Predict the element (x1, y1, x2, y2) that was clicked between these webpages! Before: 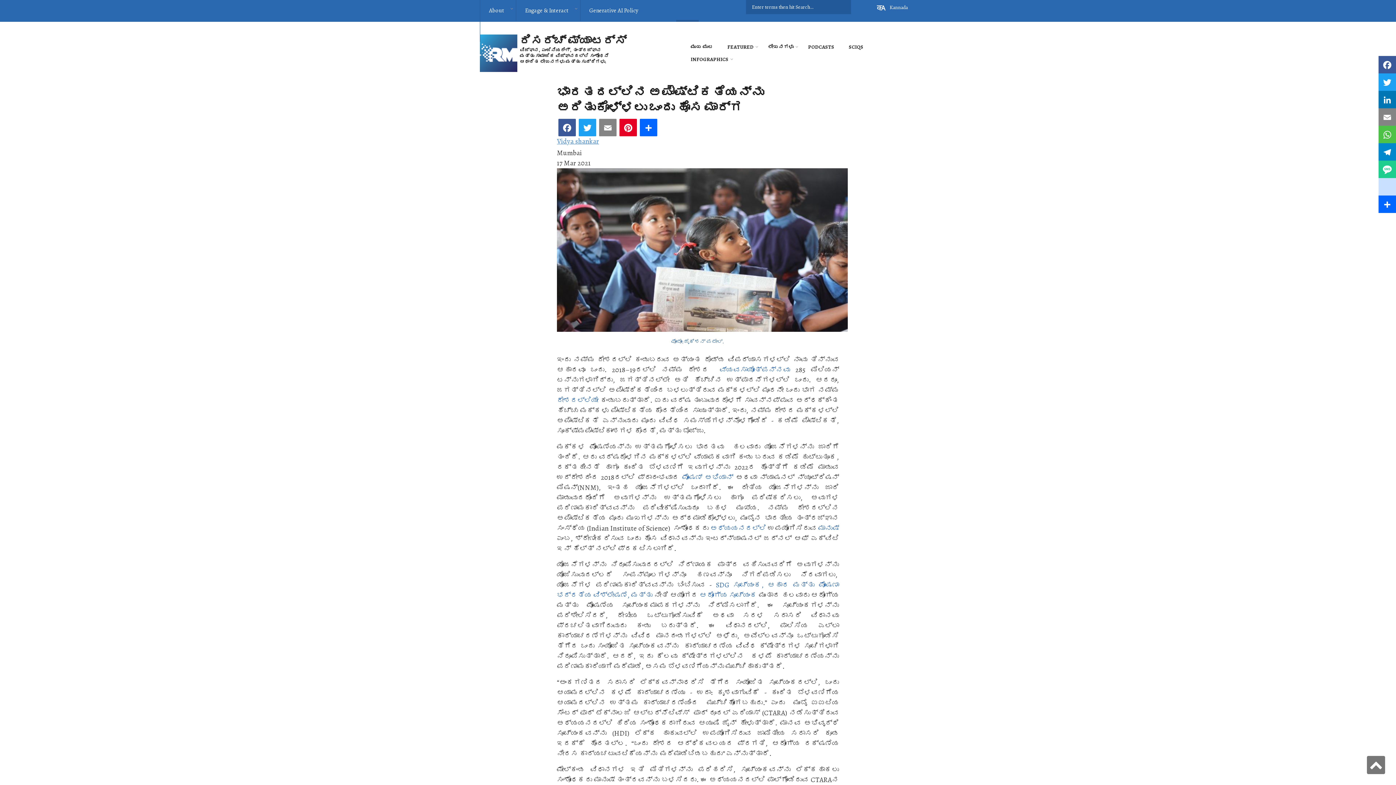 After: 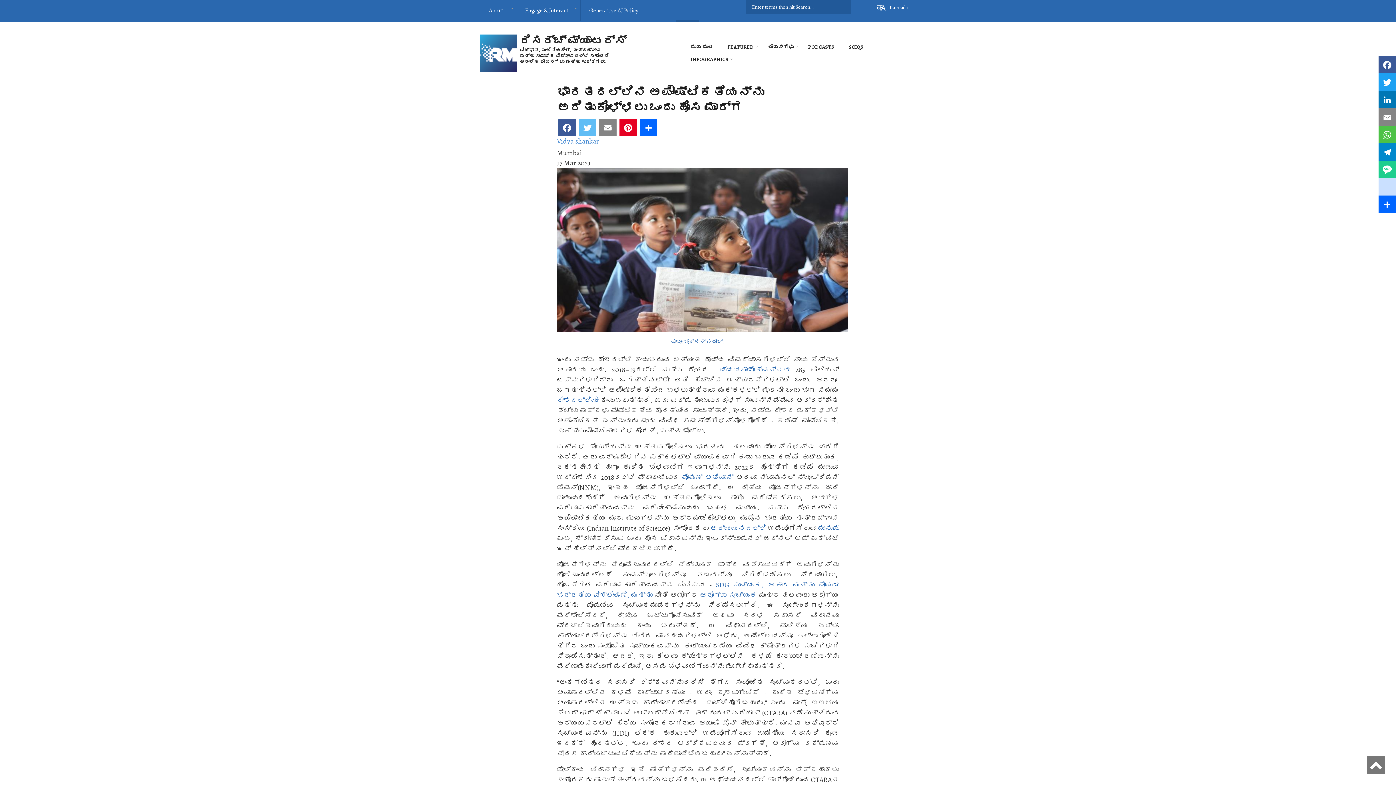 Action: label: Twitter bbox: (577, 118, 597, 136)